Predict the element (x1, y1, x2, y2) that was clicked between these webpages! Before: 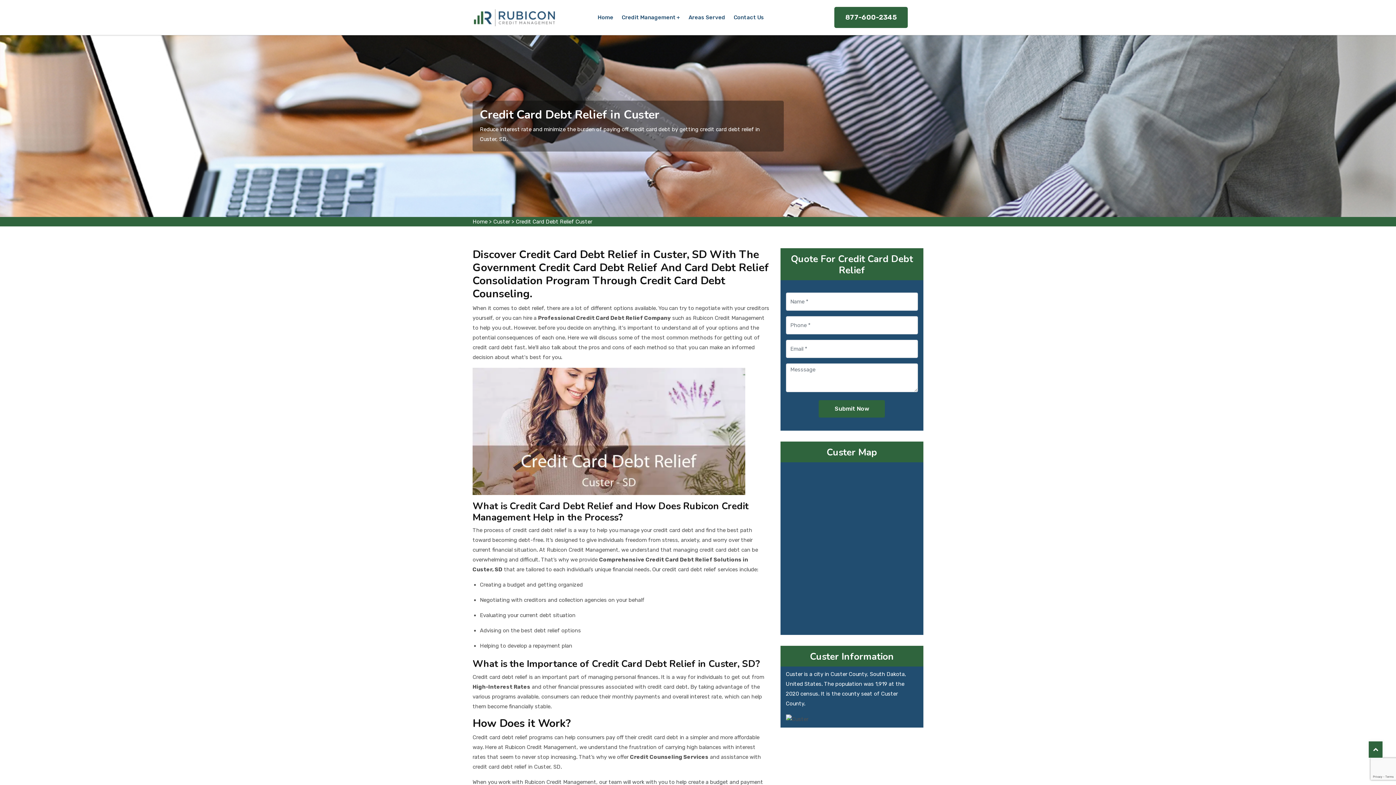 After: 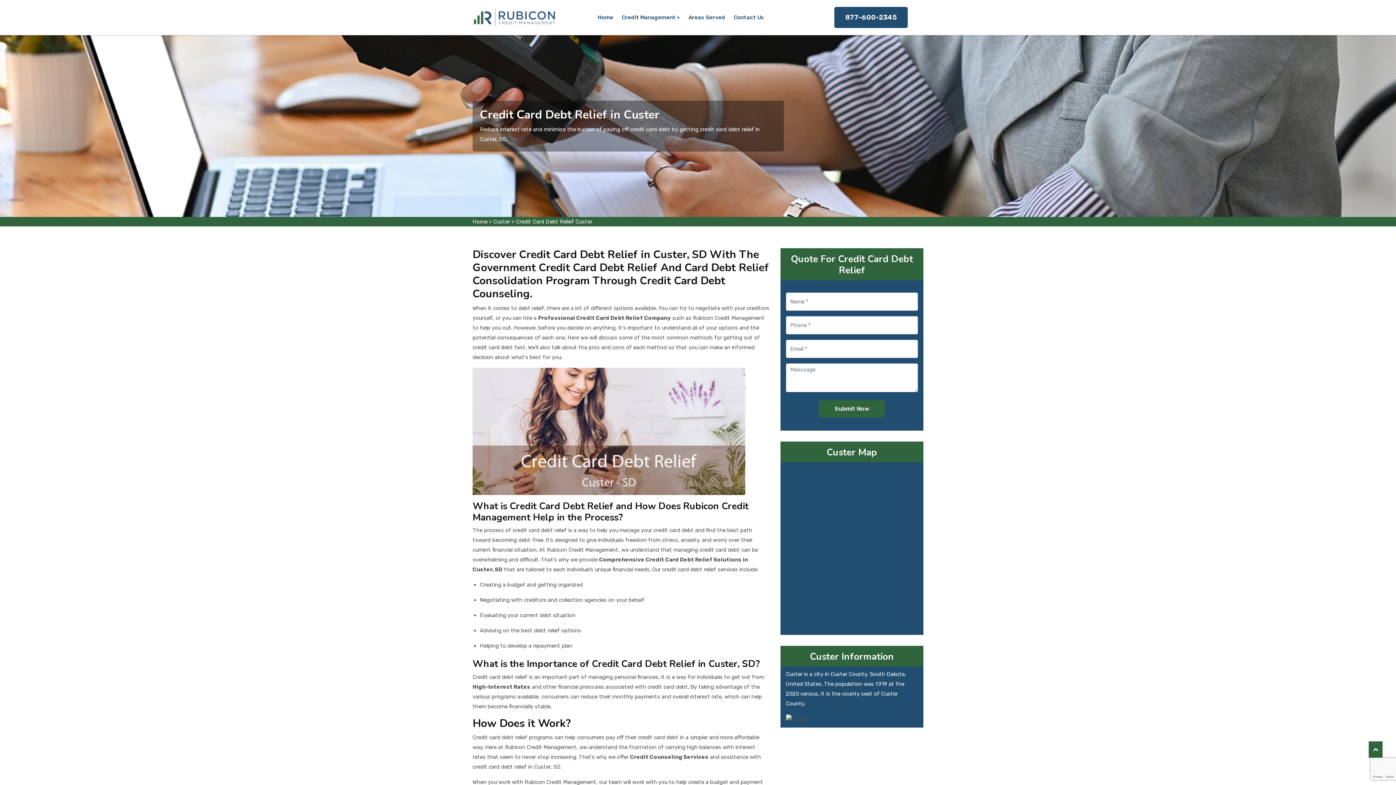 Action: bbox: (834, 6, 908, 28) label: 877-600-2345